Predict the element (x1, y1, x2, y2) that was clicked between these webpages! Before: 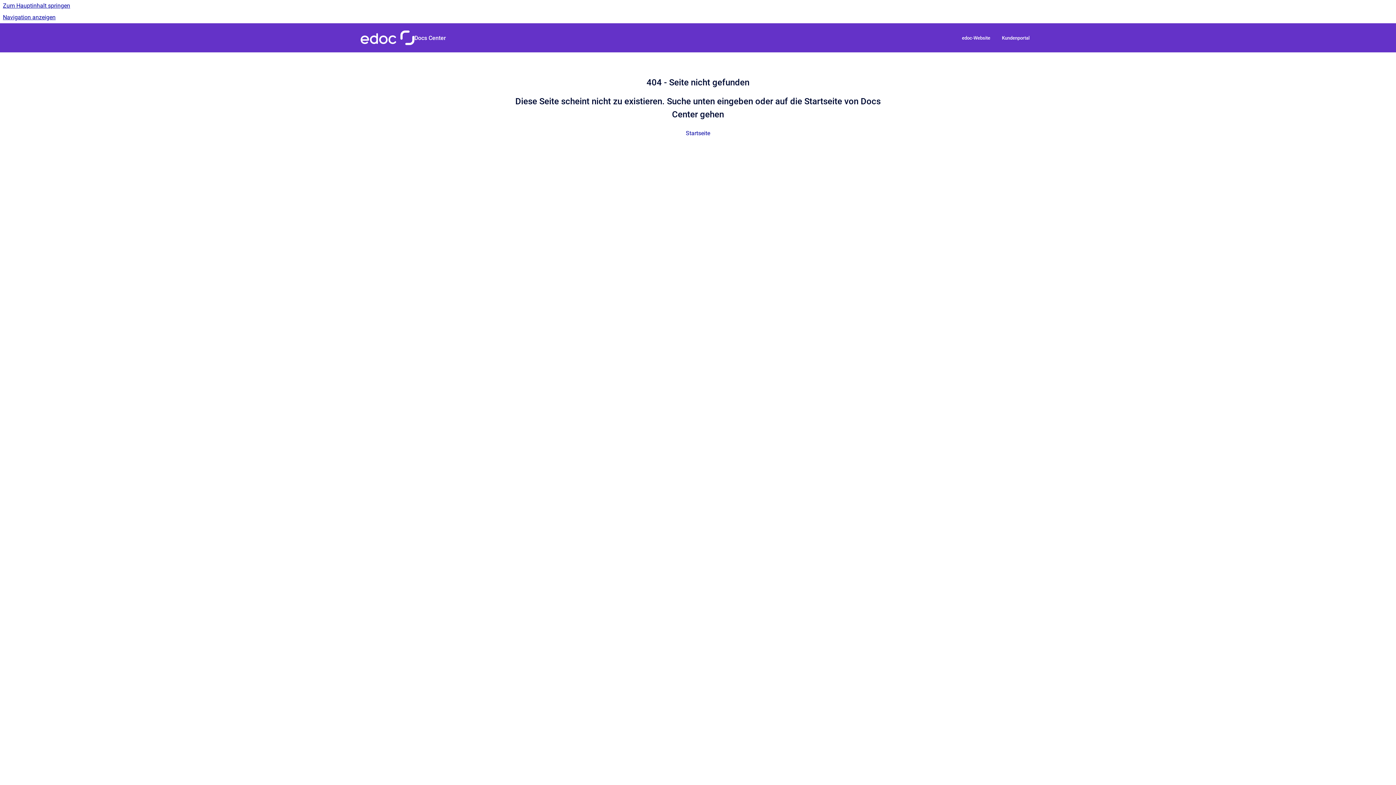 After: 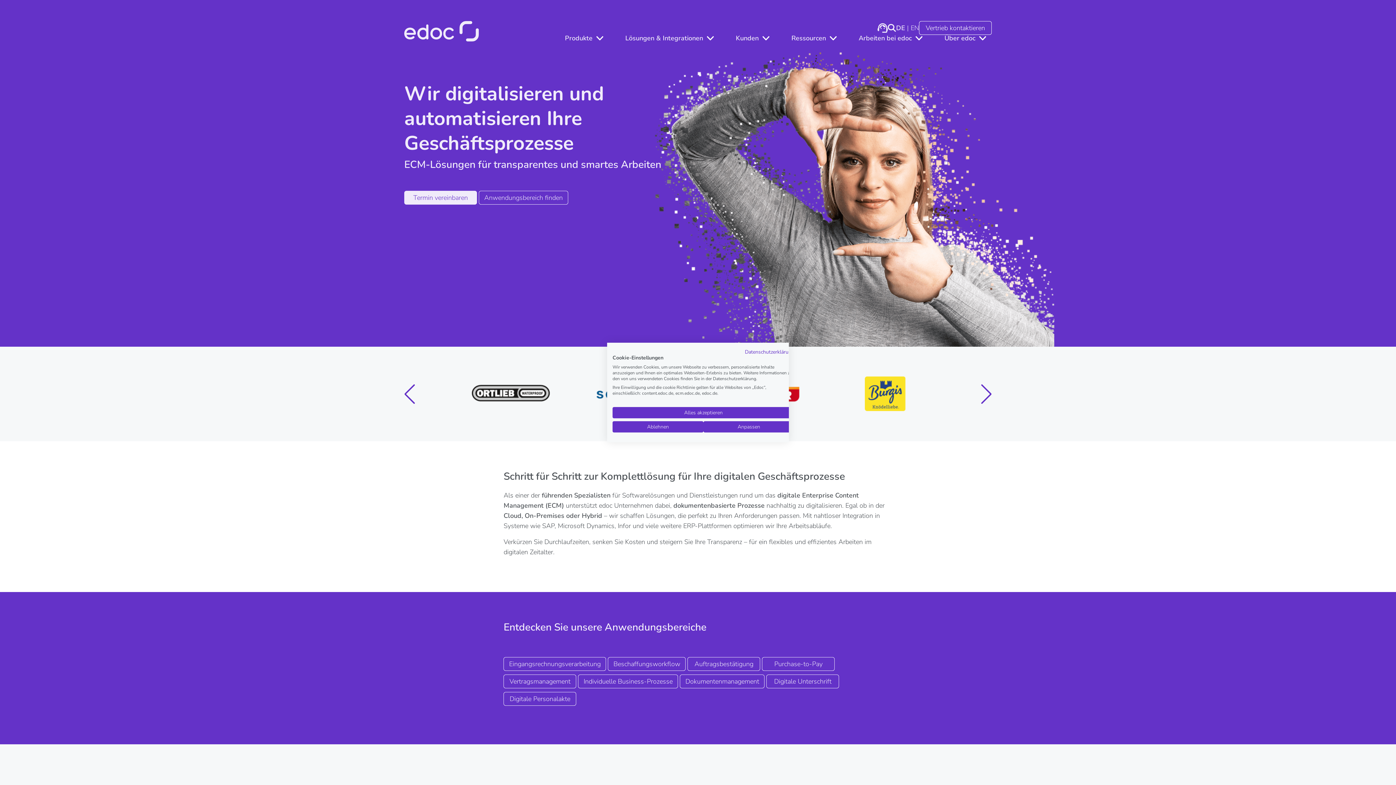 Action: label: edoc-Website bbox: (956, 30, 996, 45)